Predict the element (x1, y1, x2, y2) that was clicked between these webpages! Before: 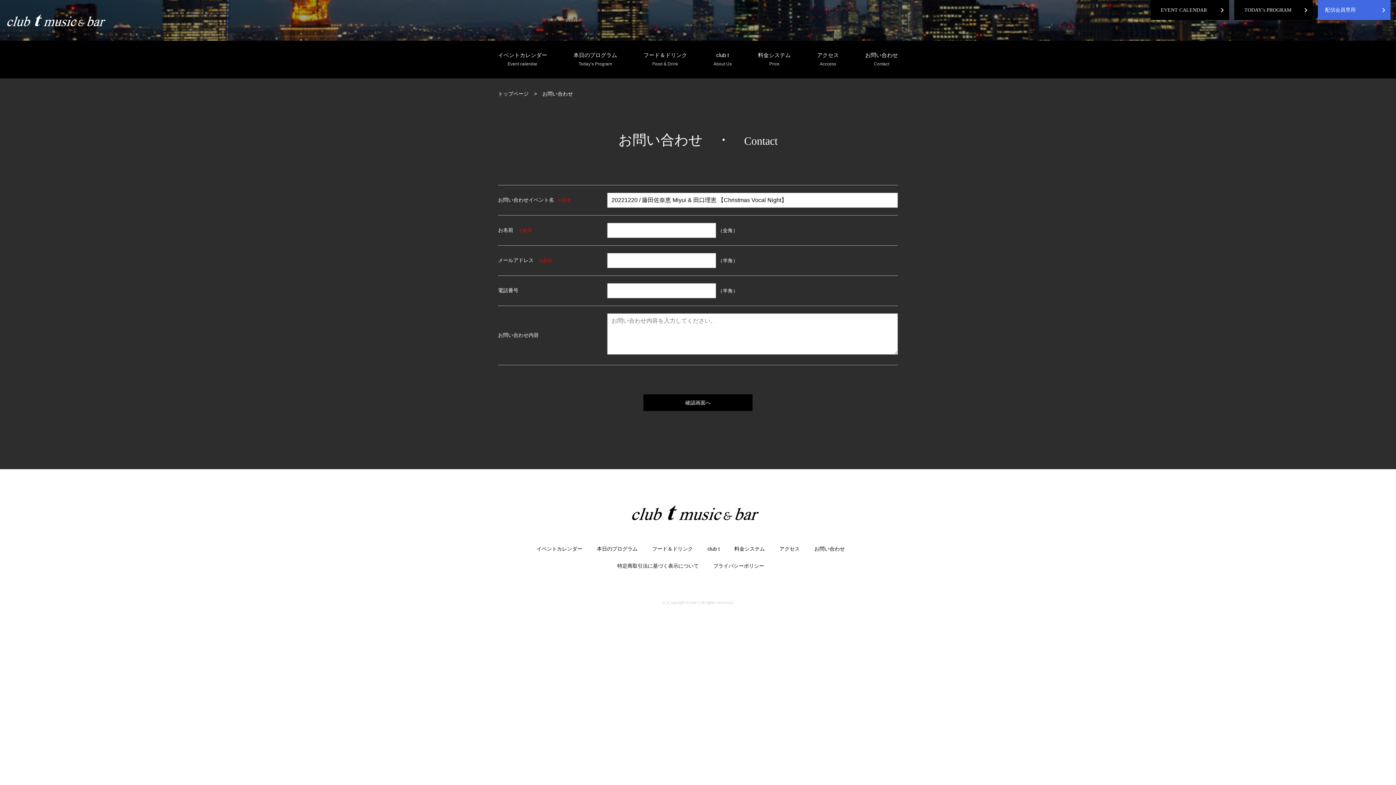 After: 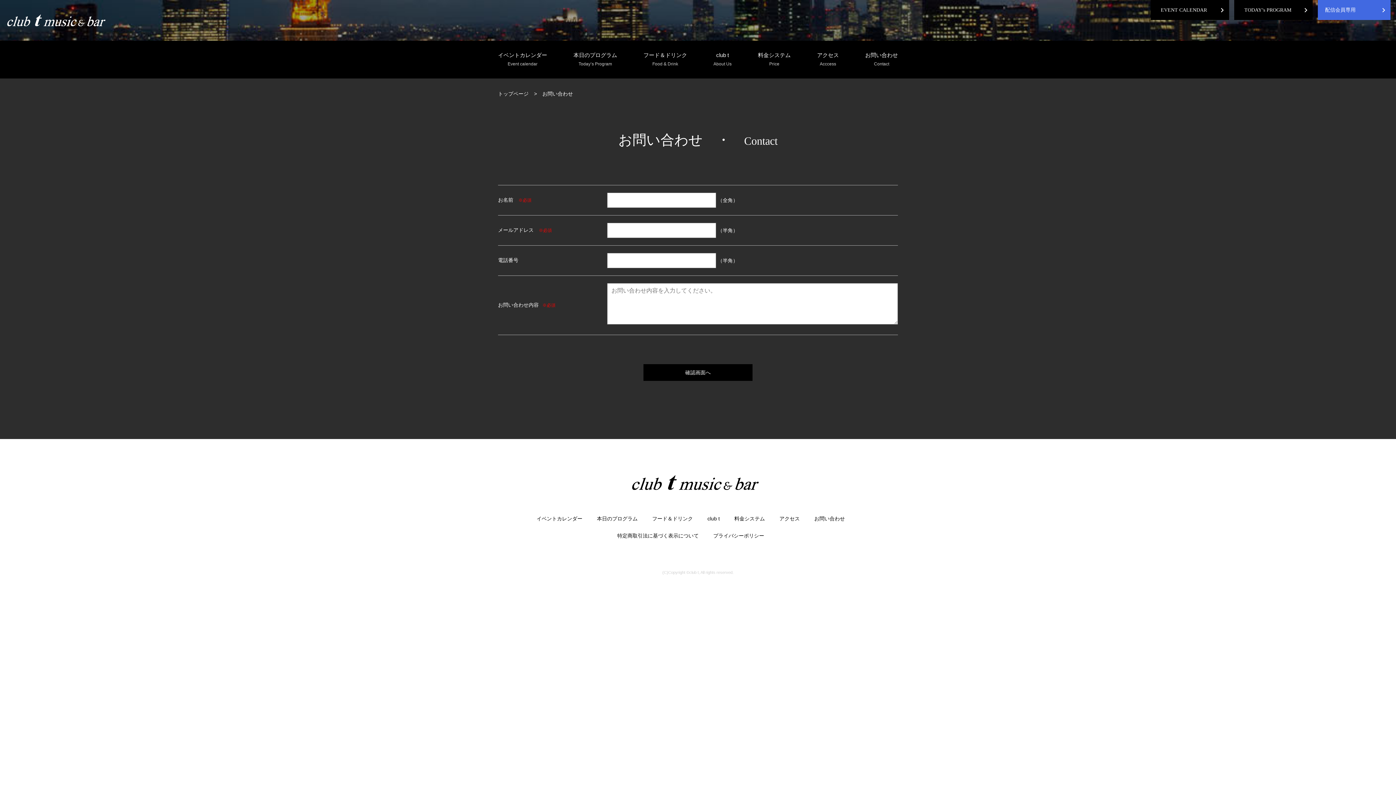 Action: bbox: (865, 46, 898, 72) label: お問い合わせ
Contact